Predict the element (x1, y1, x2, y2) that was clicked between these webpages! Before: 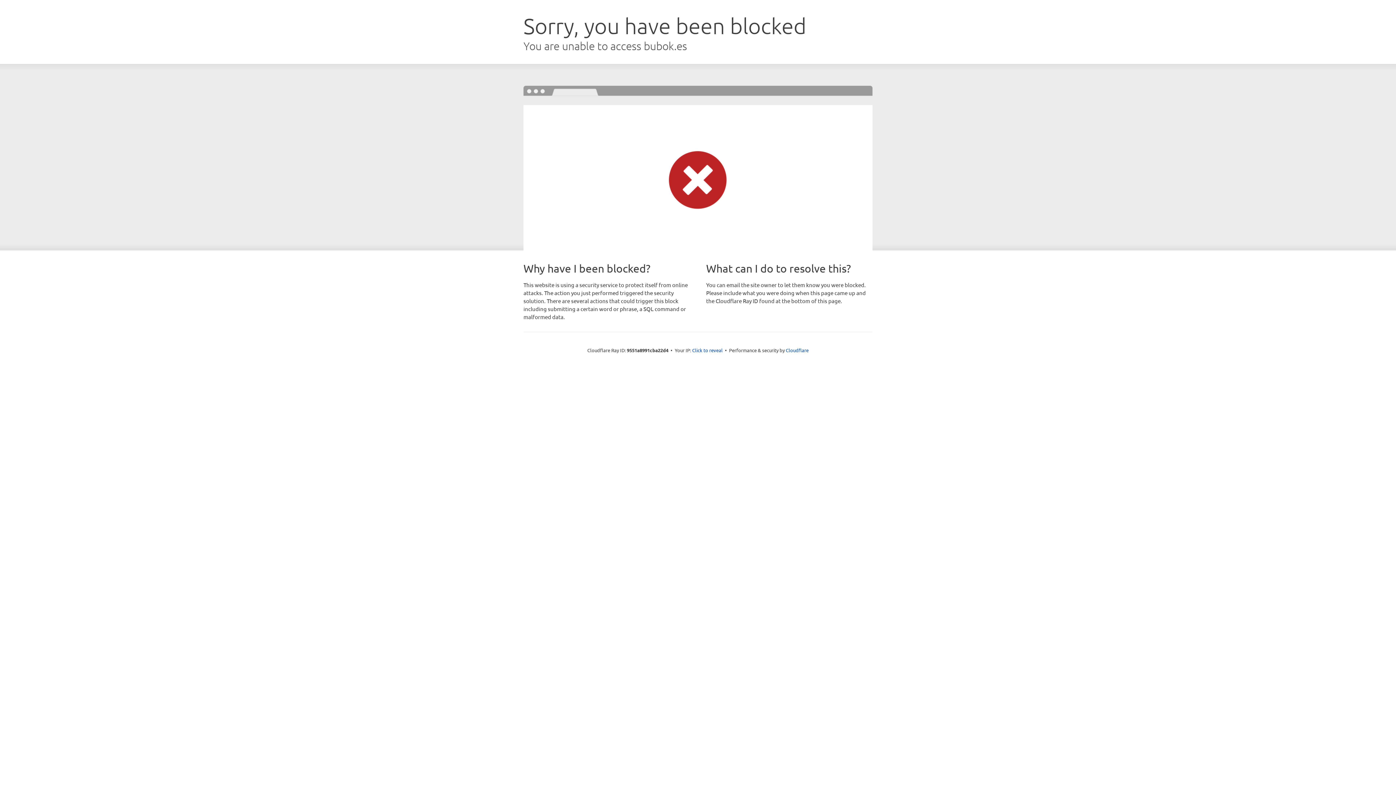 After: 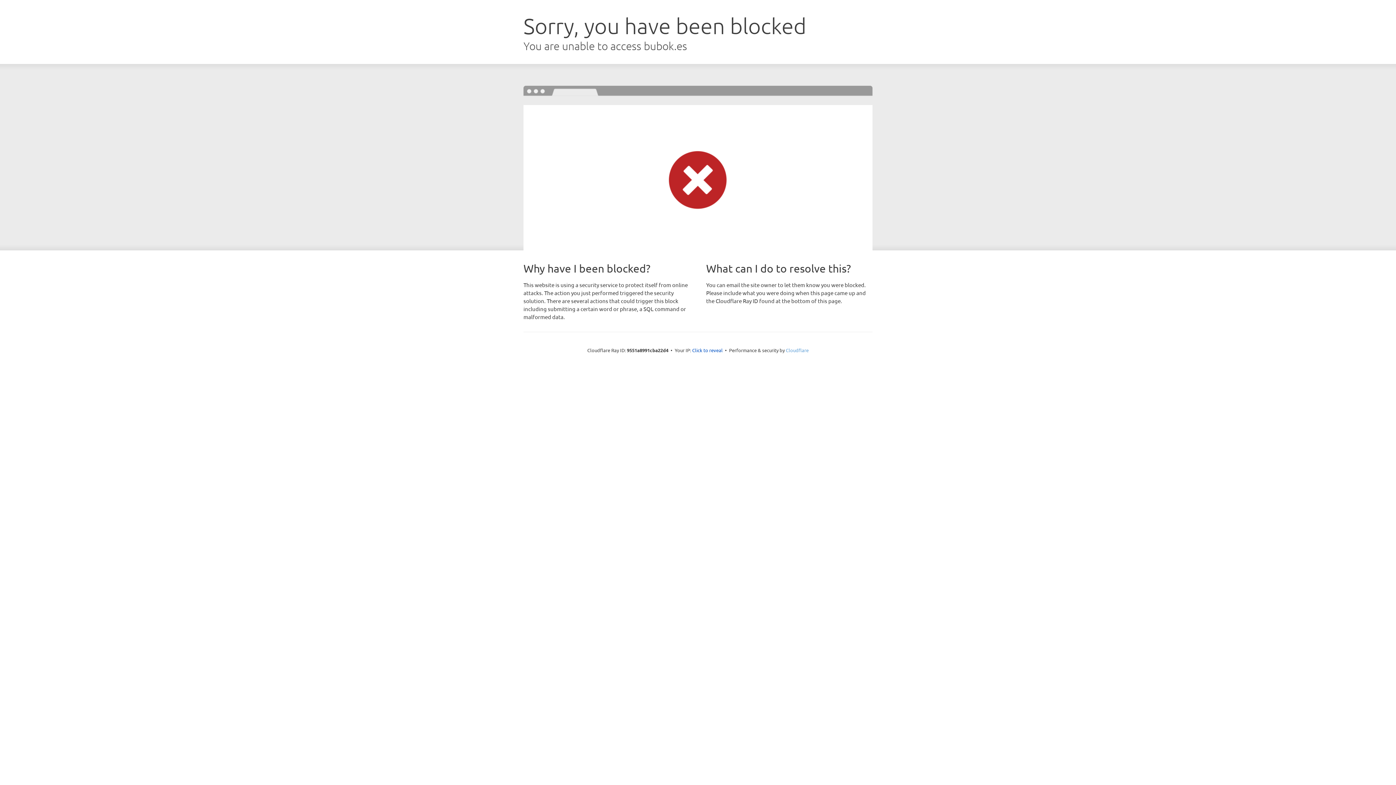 Action: label: Cloudflare bbox: (786, 347, 808, 353)